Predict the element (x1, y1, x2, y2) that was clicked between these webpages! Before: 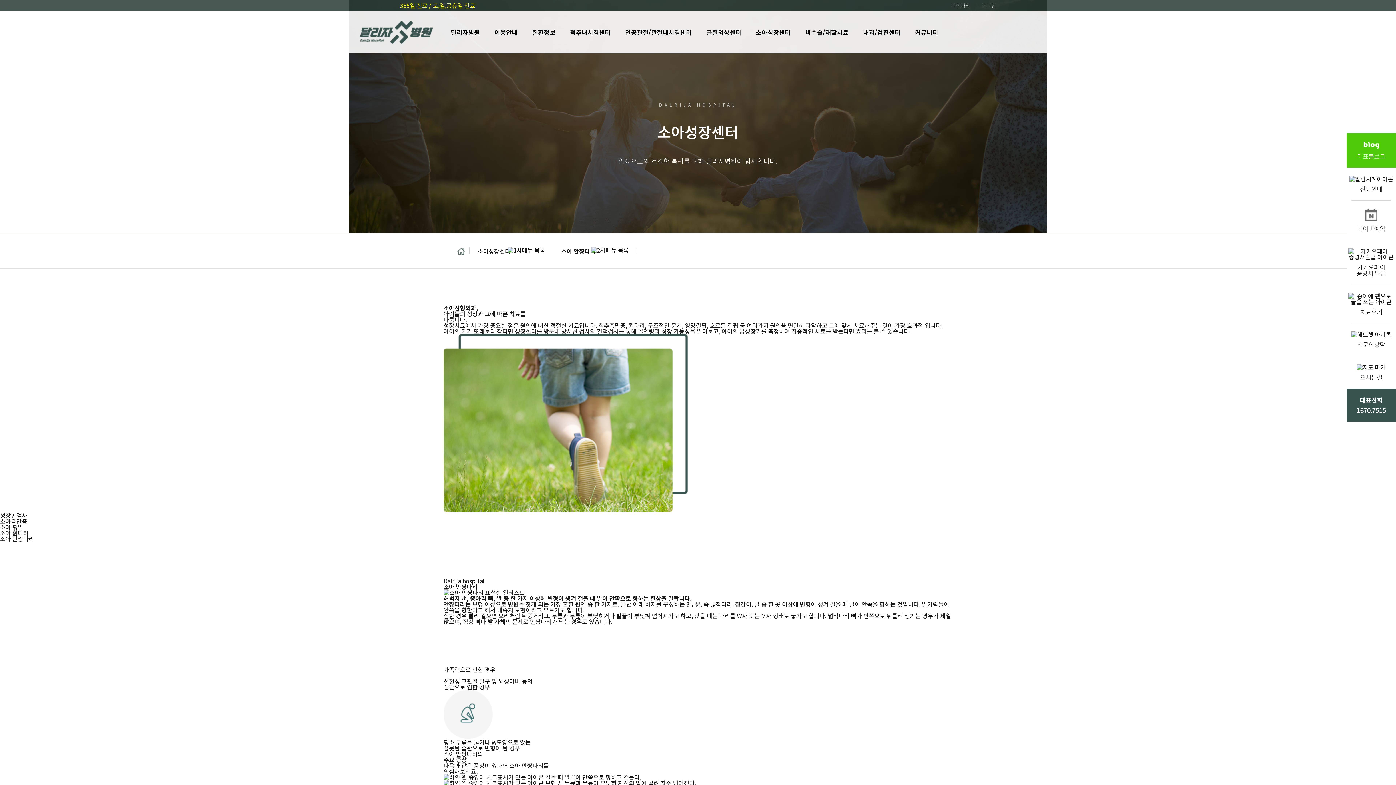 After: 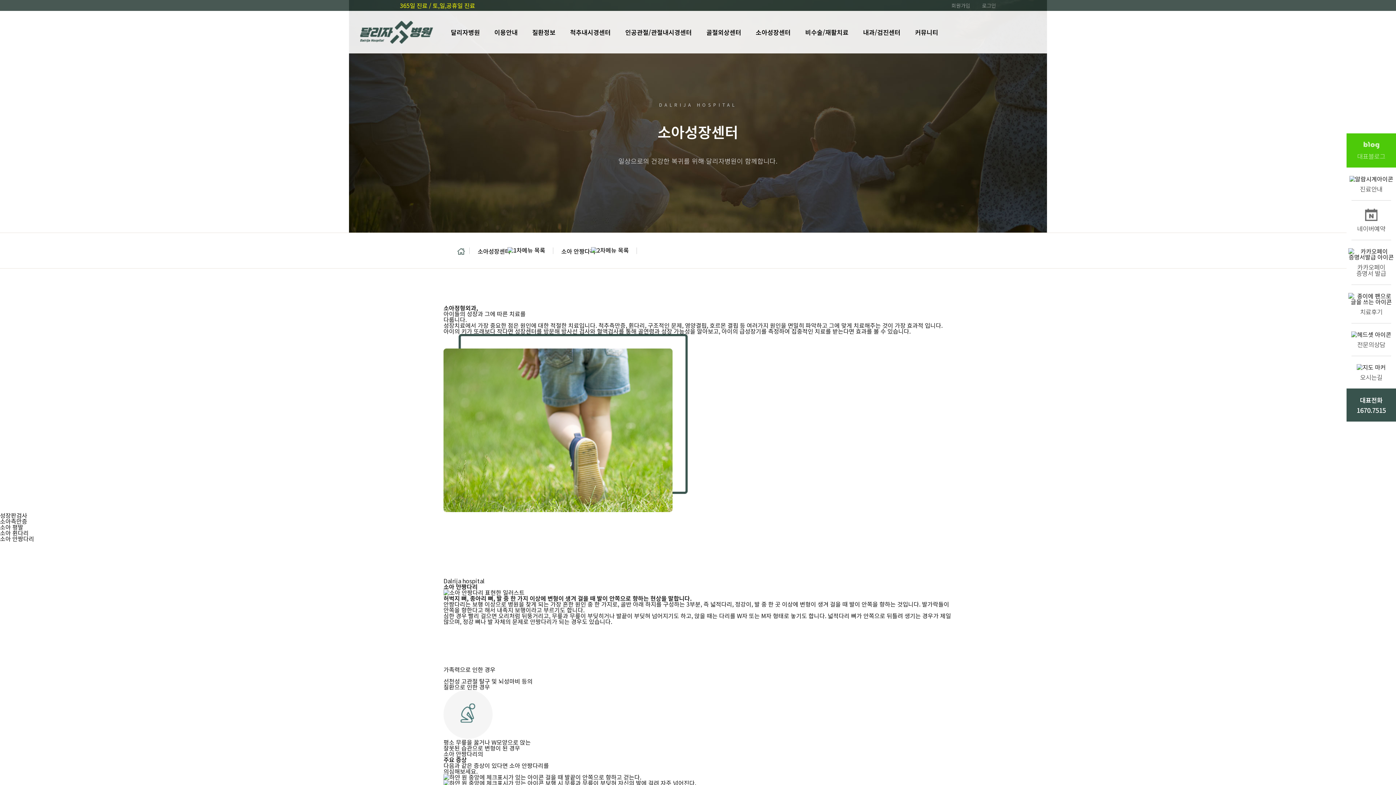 Action: bbox: (1346, 133, 1396, 167) label: 대표블로그